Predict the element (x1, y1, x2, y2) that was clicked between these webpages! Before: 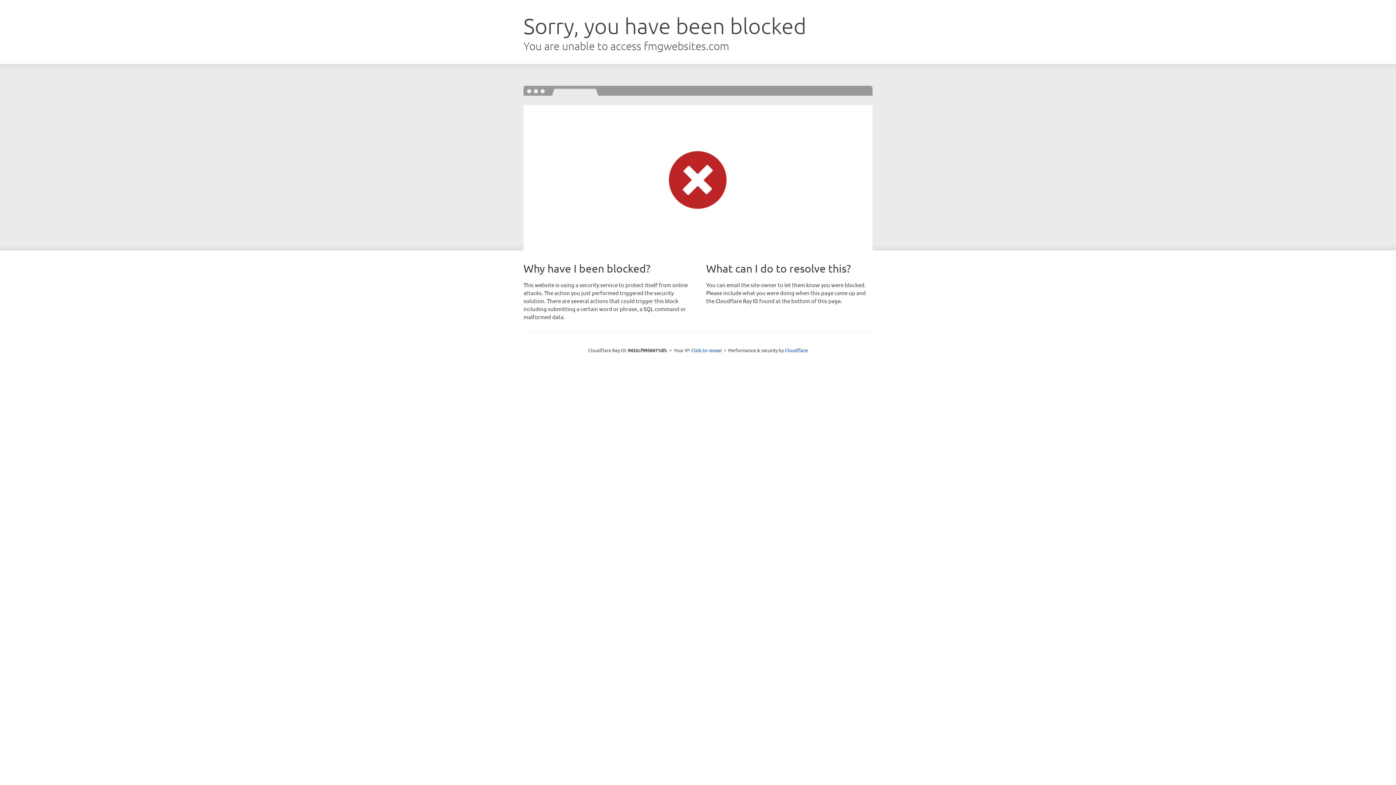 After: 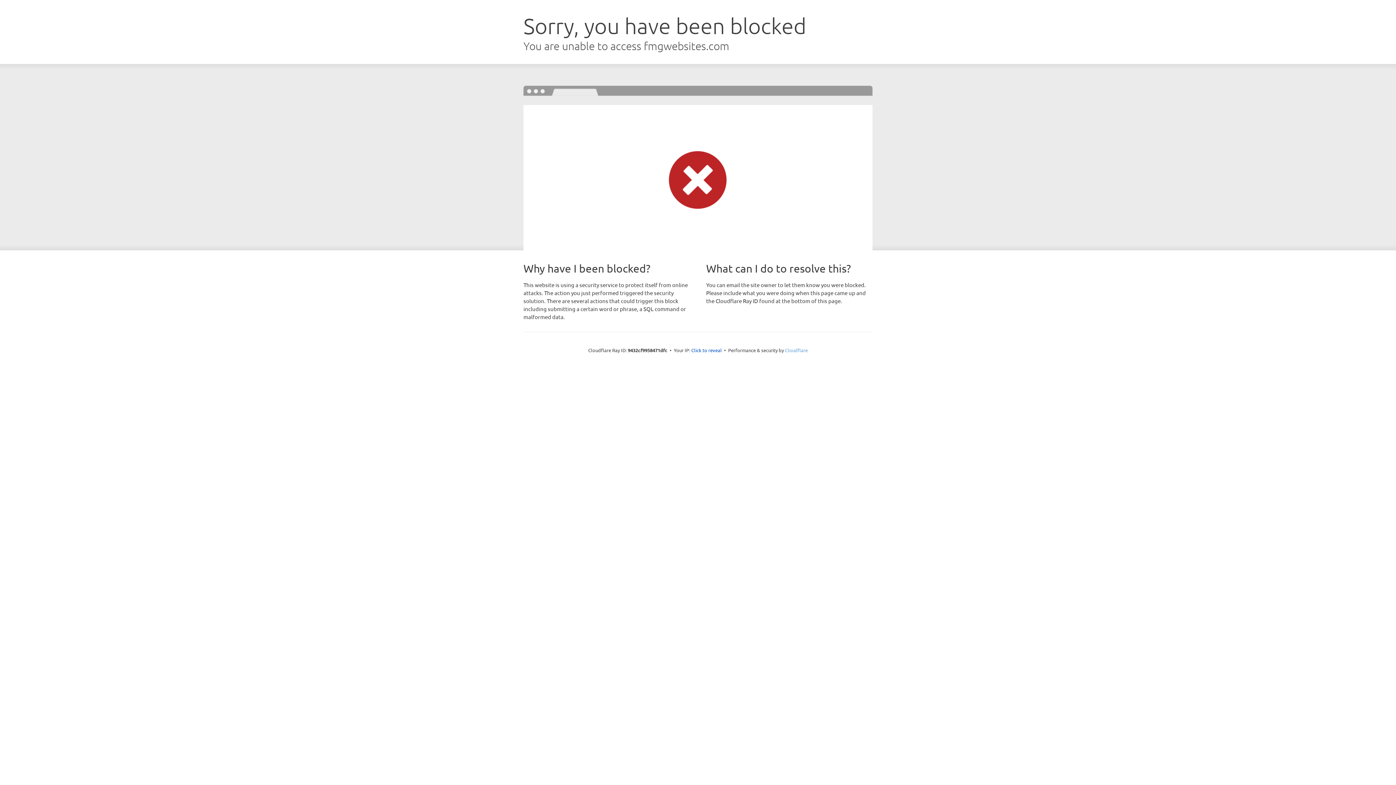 Action: label: Cloudflare bbox: (785, 347, 808, 353)